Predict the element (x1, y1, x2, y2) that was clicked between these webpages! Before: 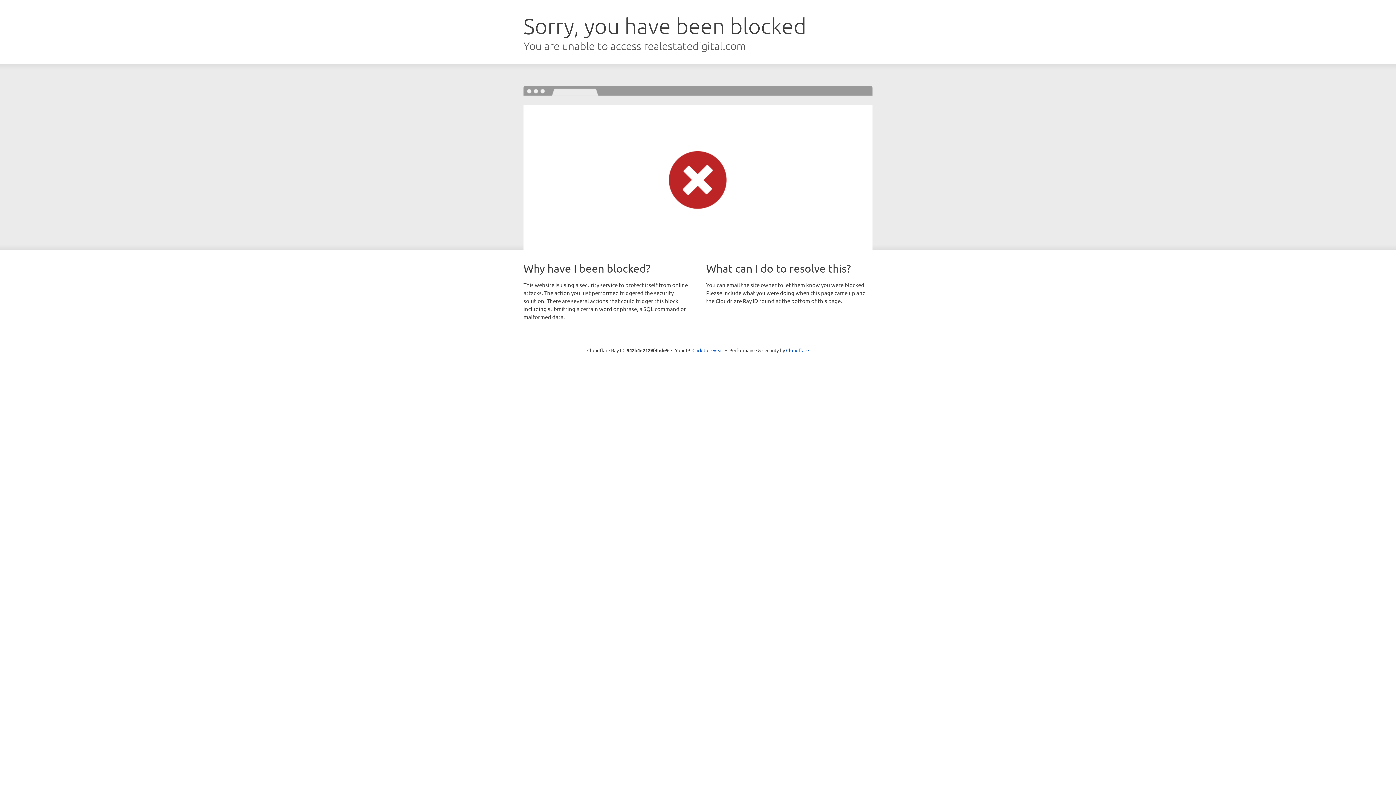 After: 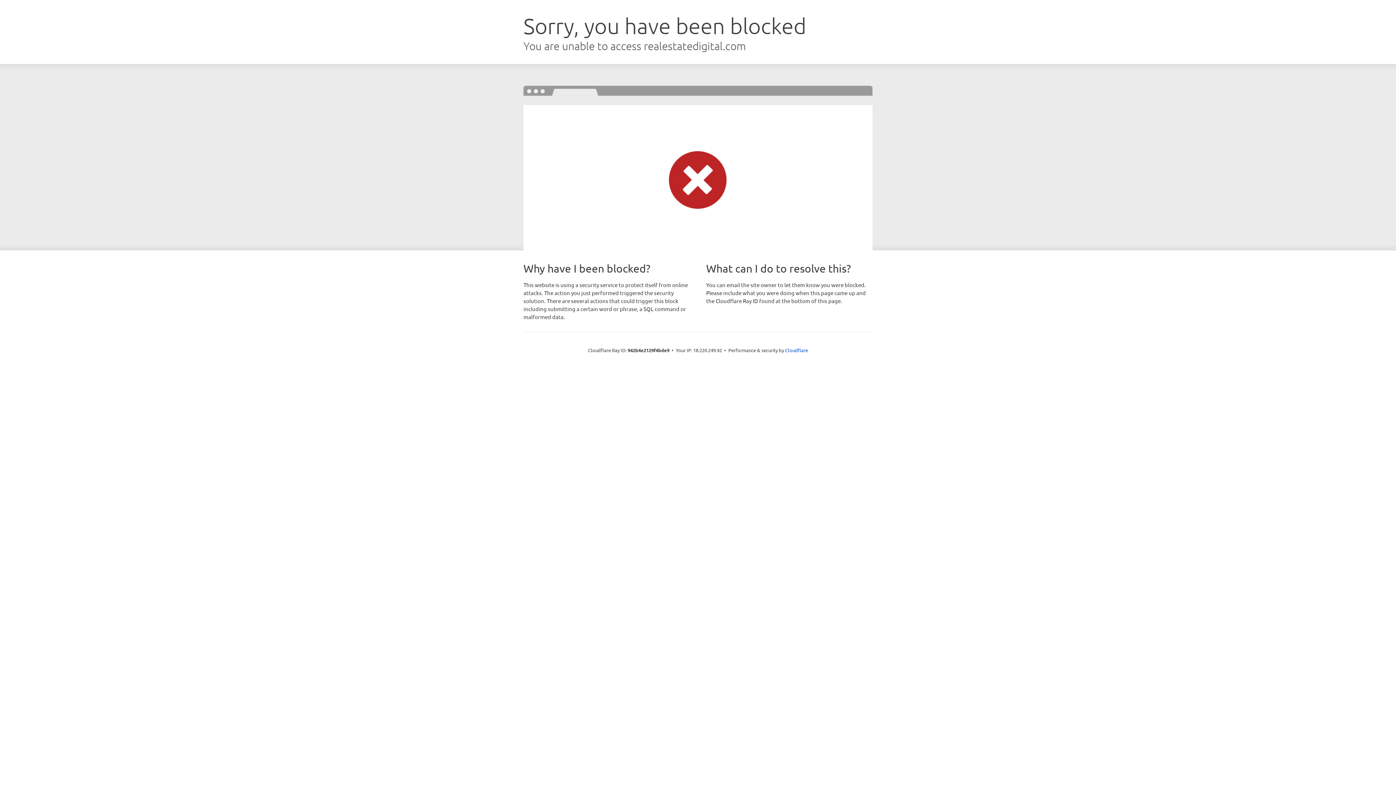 Action: bbox: (692, 346, 723, 353) label: Click to reveal